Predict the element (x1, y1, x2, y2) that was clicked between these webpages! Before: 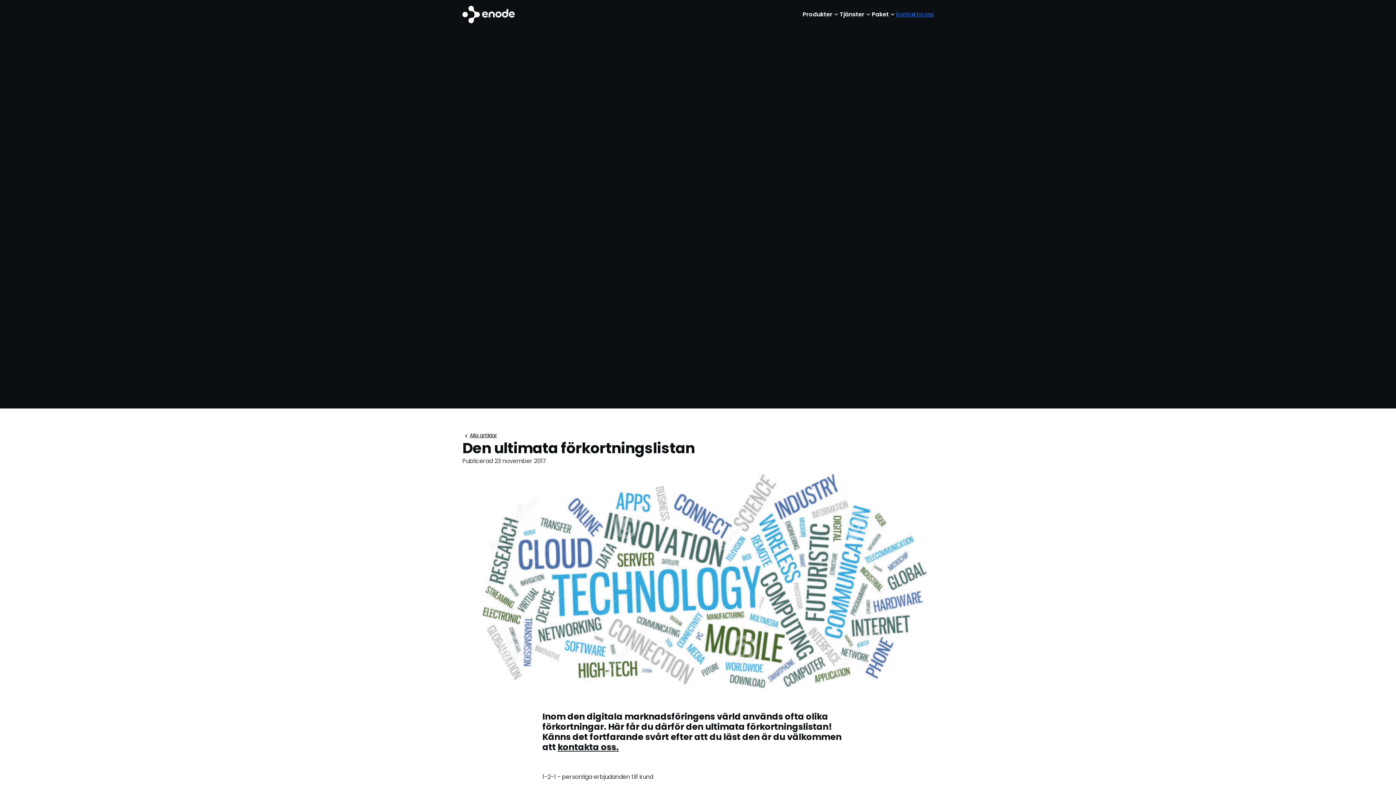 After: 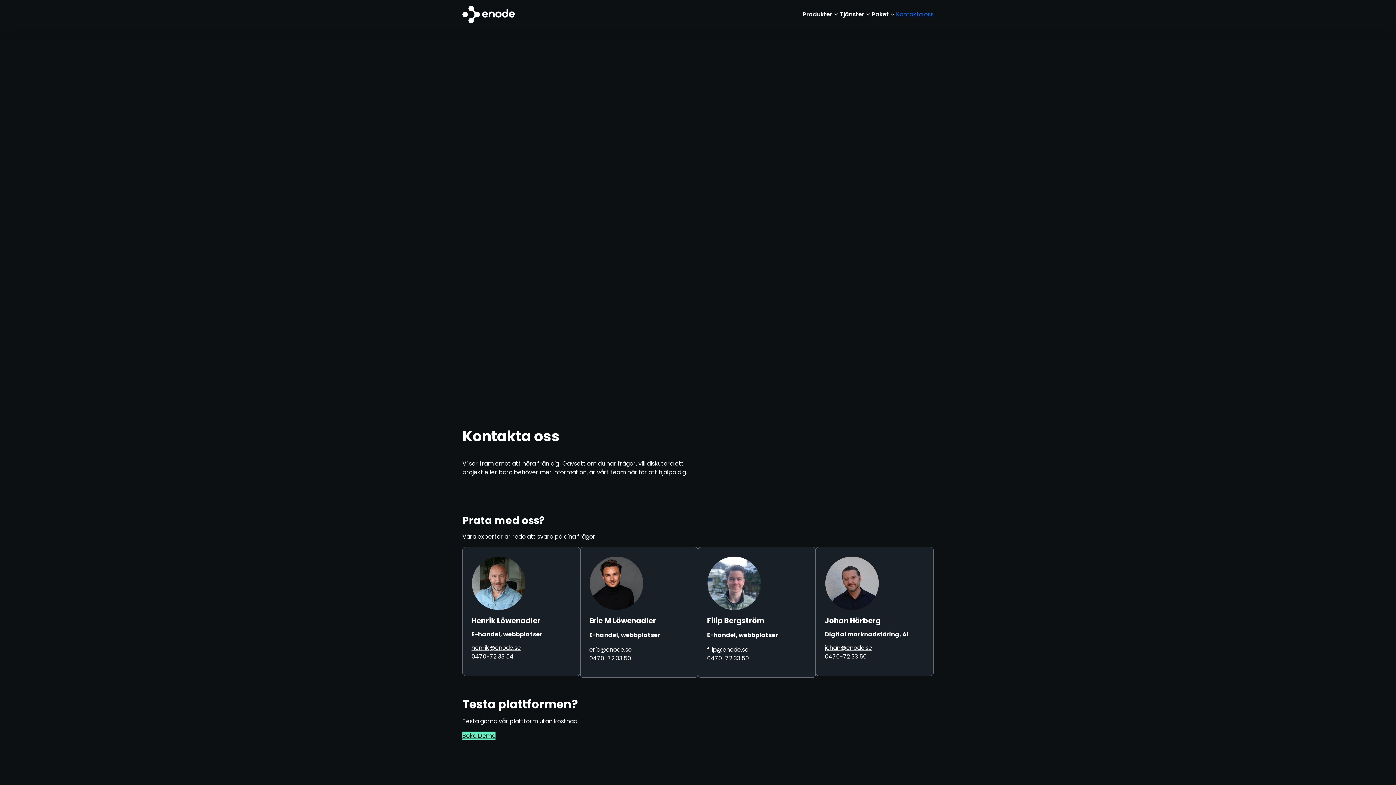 Action: bbox: (896, 10, 933, 18) label: Kontakta oss